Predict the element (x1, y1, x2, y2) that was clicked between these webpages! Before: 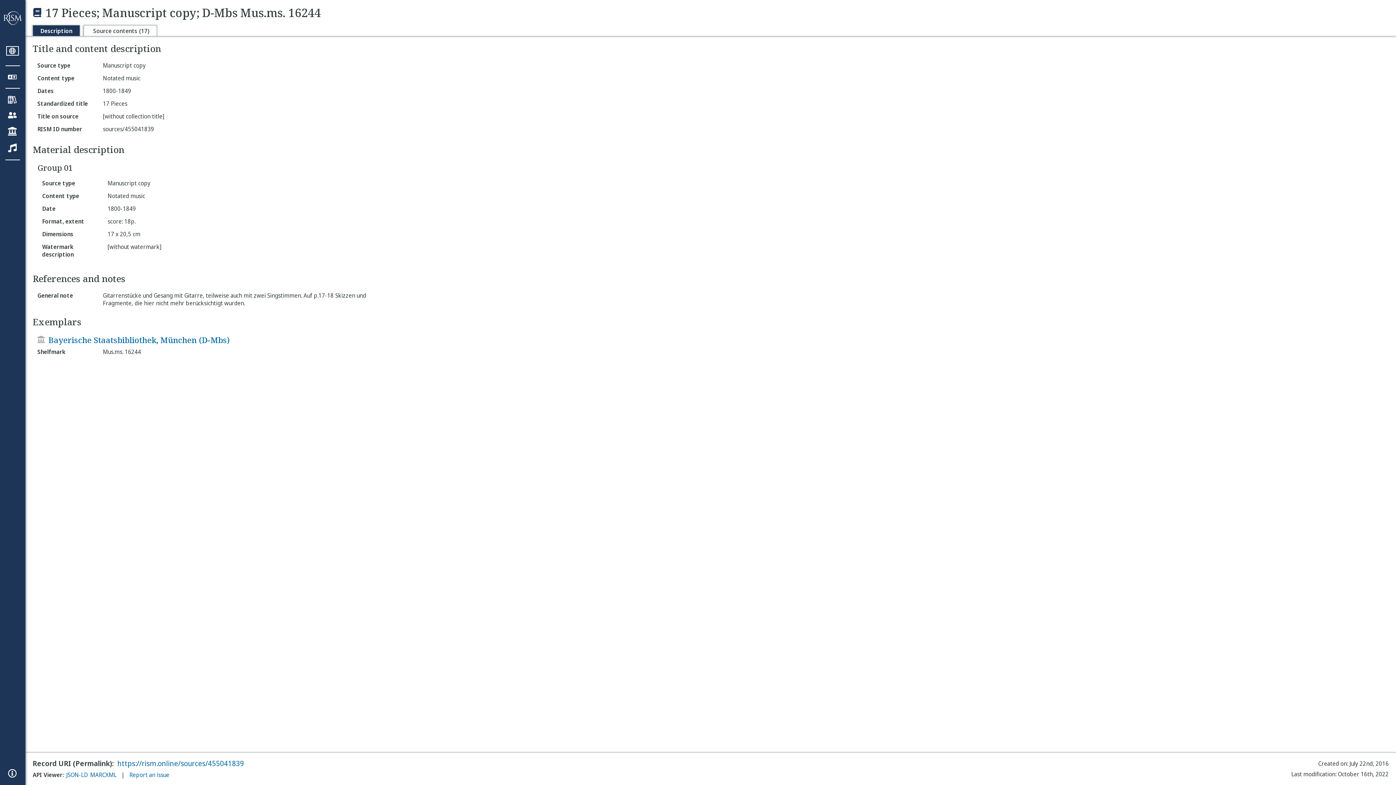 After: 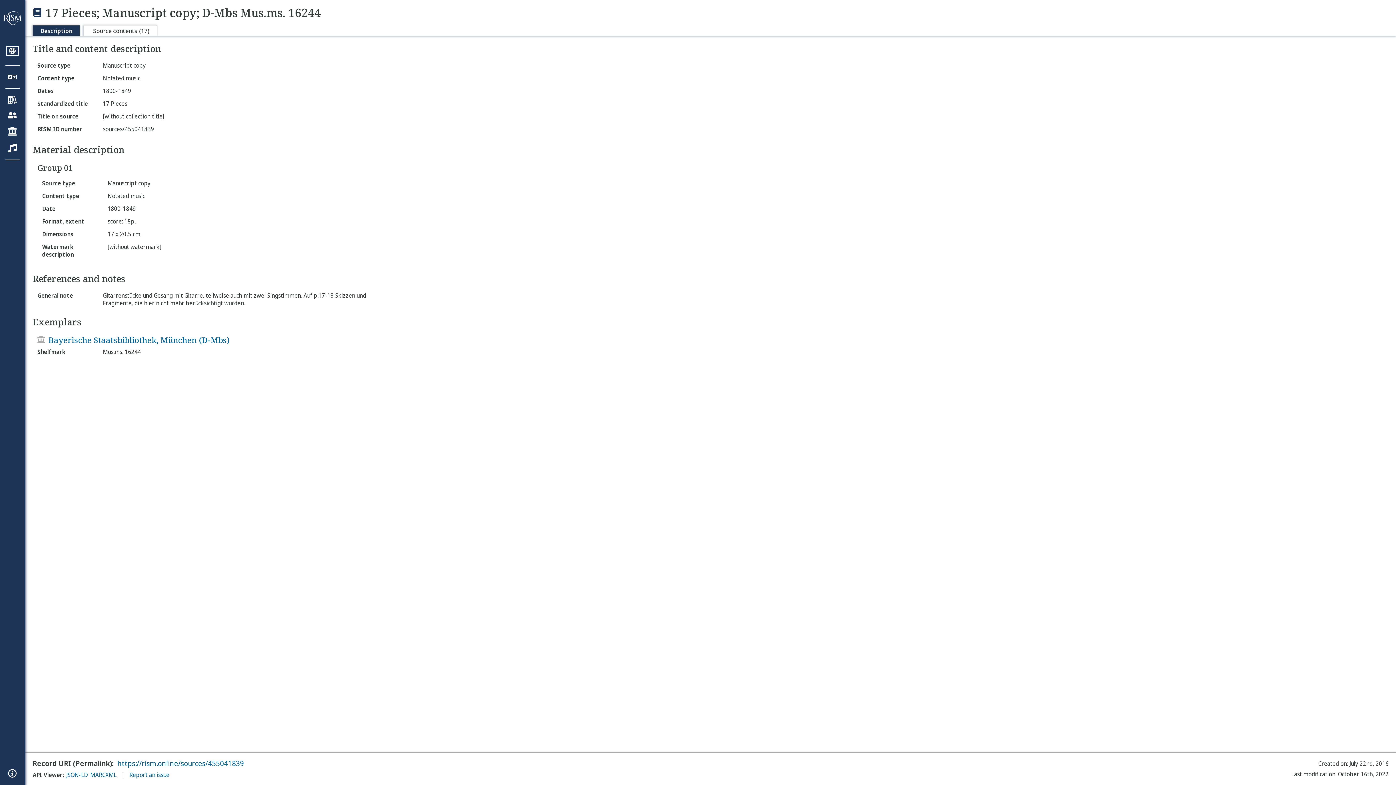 Action: label: MARCXML bbox: (90, 772, 116, 778)